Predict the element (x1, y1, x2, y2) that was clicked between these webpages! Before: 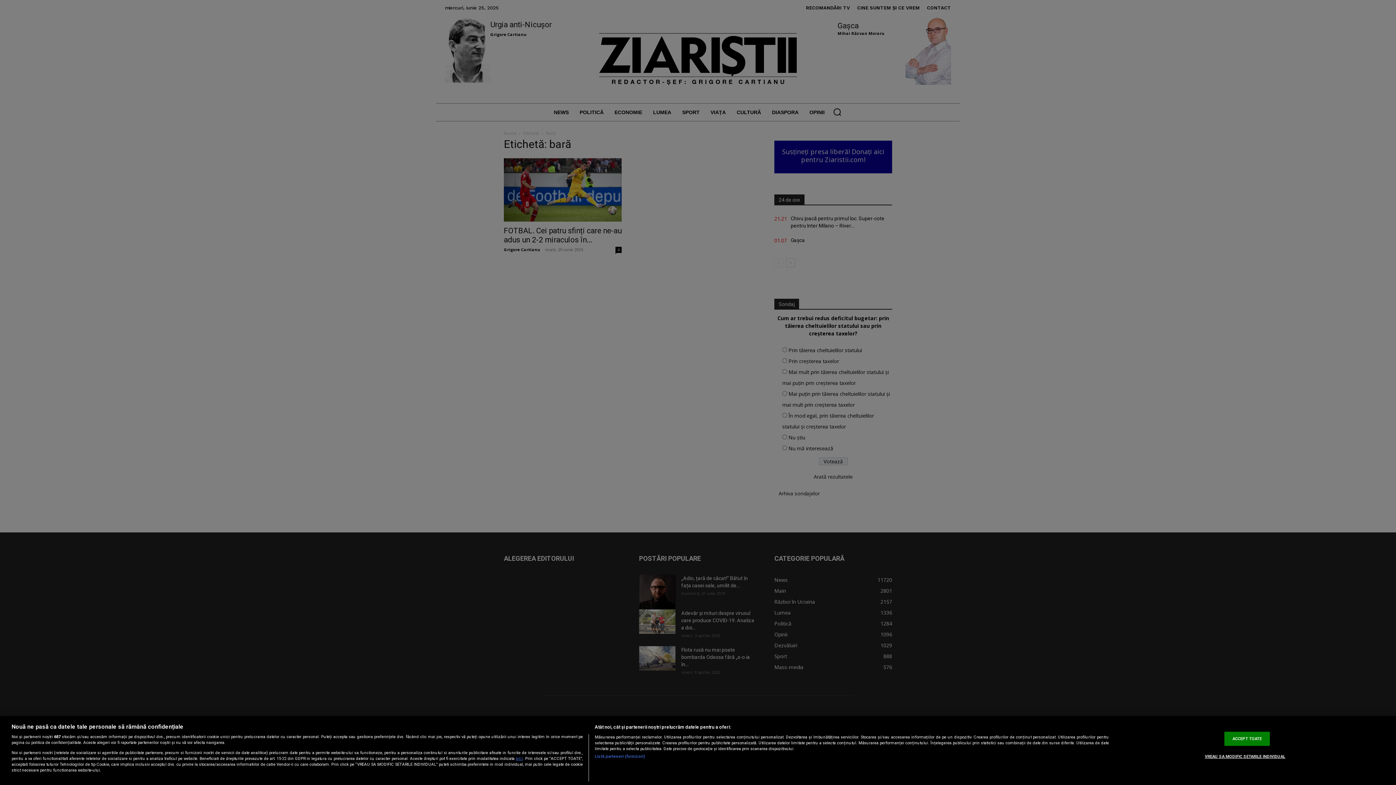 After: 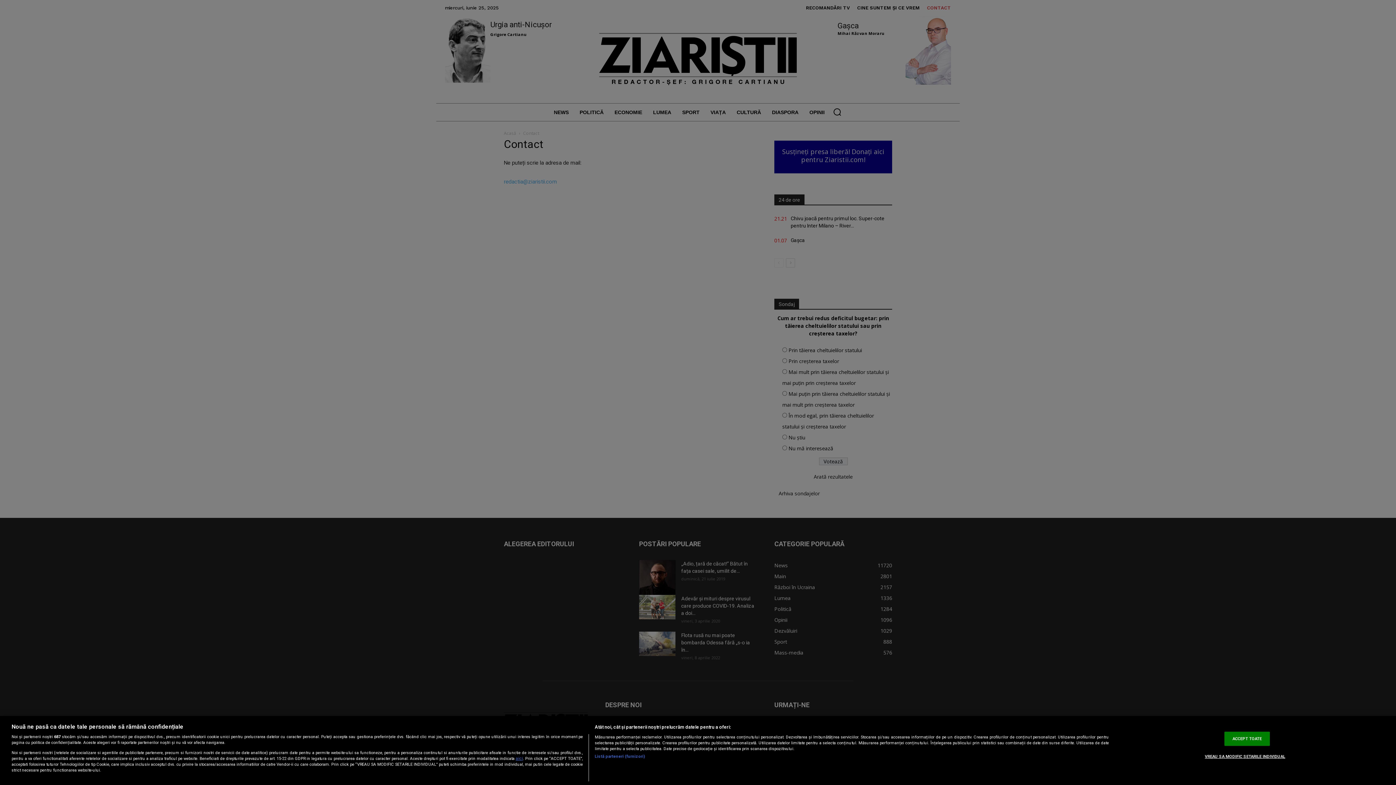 Action: bbox: (515, 756, 523, 761) label: aici